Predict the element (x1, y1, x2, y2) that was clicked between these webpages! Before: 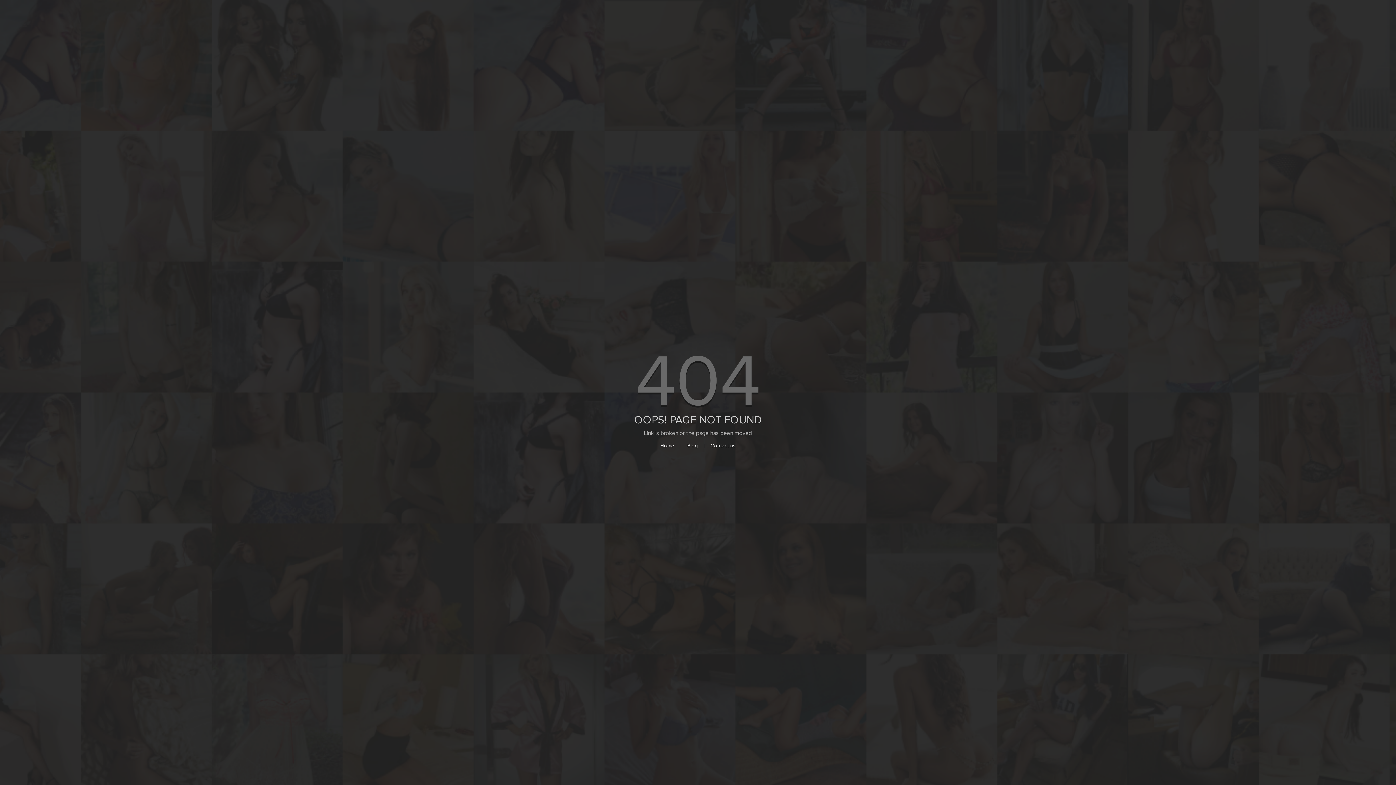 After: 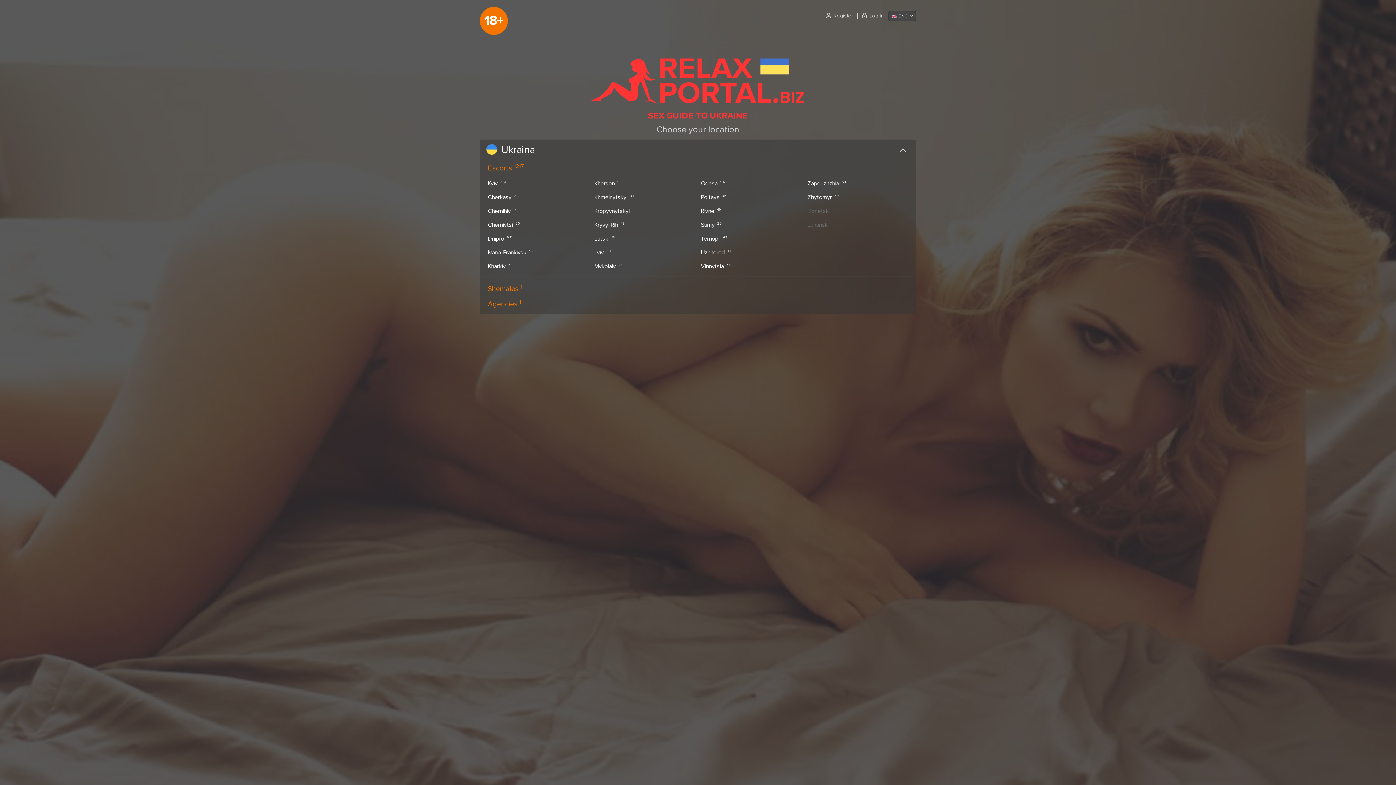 Action: label: Blog bbox: (687, 442, 698, 449)